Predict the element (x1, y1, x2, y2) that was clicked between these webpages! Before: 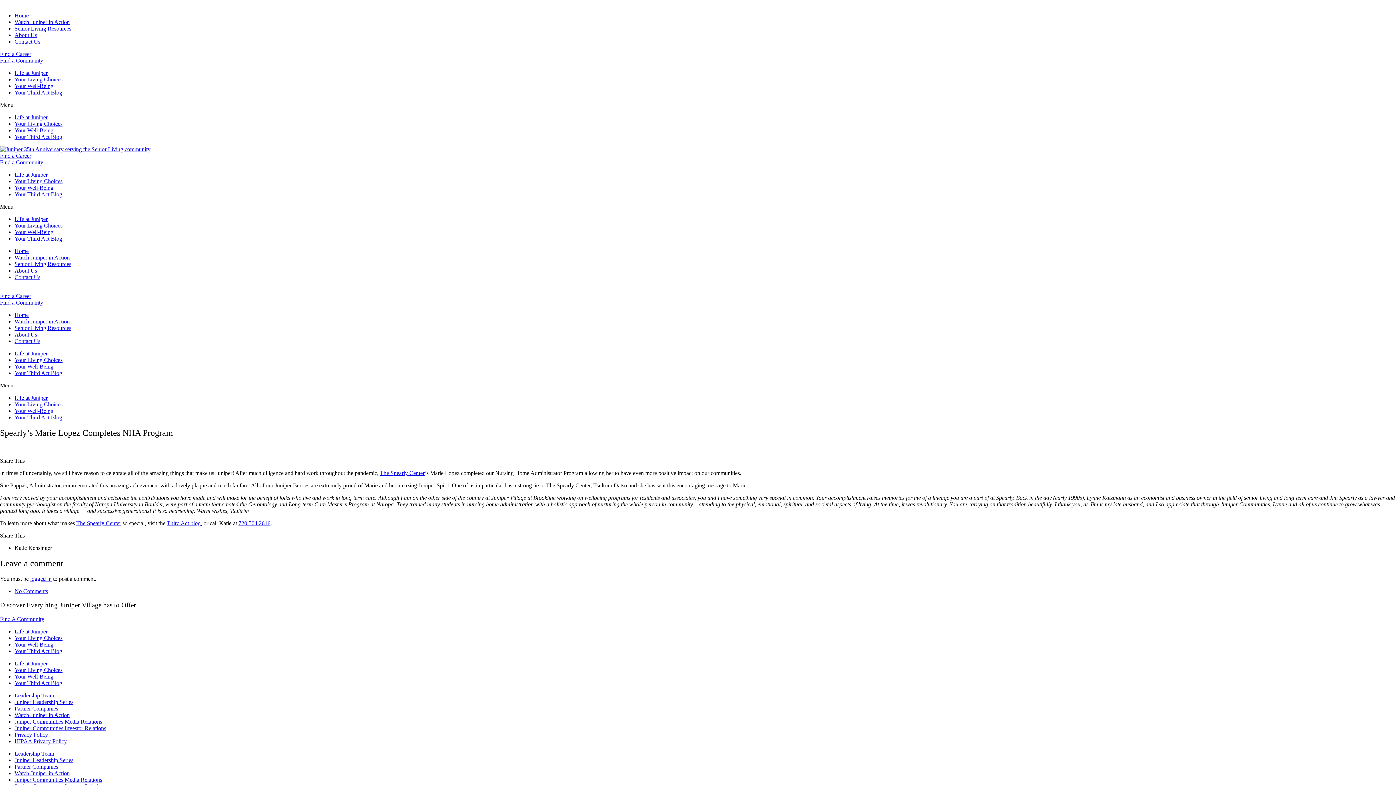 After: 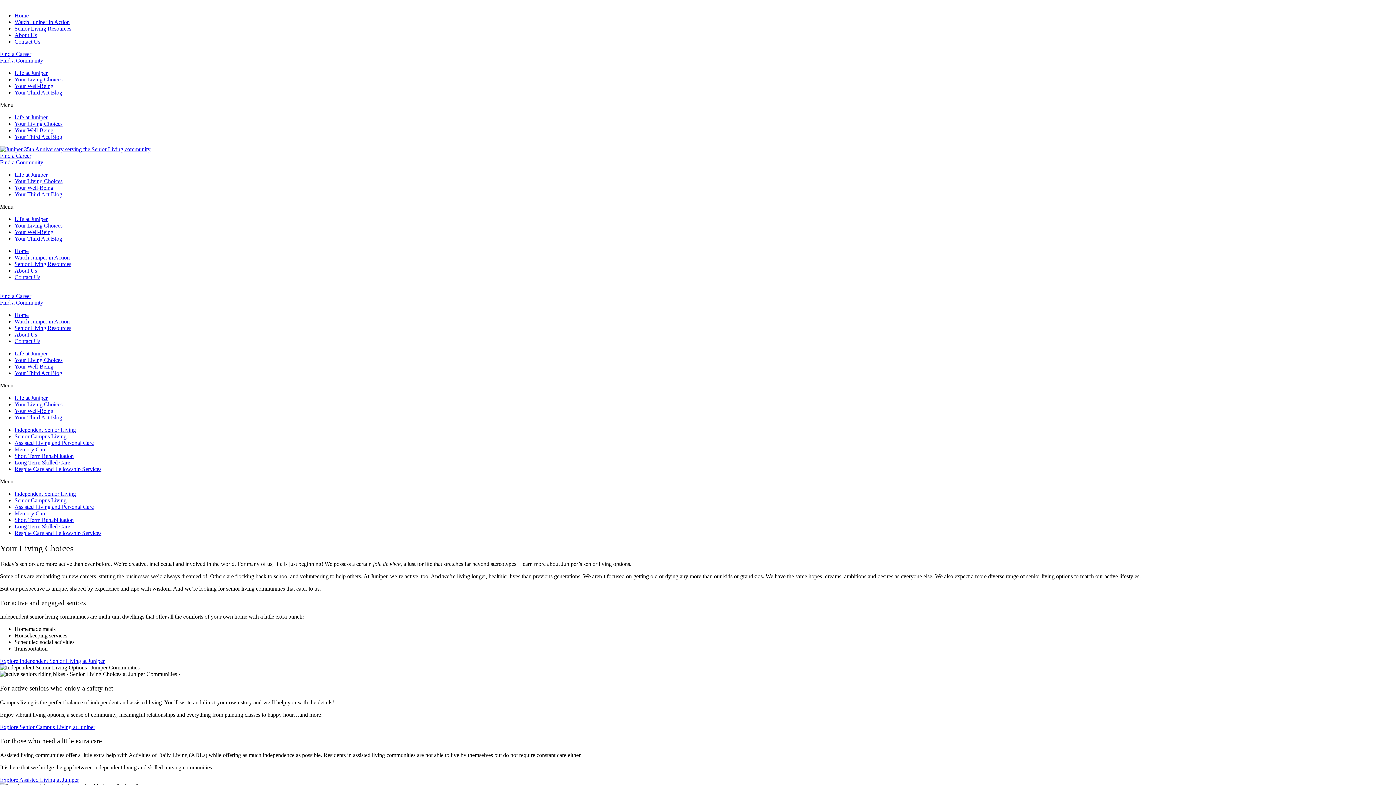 Action: bbox: (14, 76, 62, 82) label: Your Living Choices